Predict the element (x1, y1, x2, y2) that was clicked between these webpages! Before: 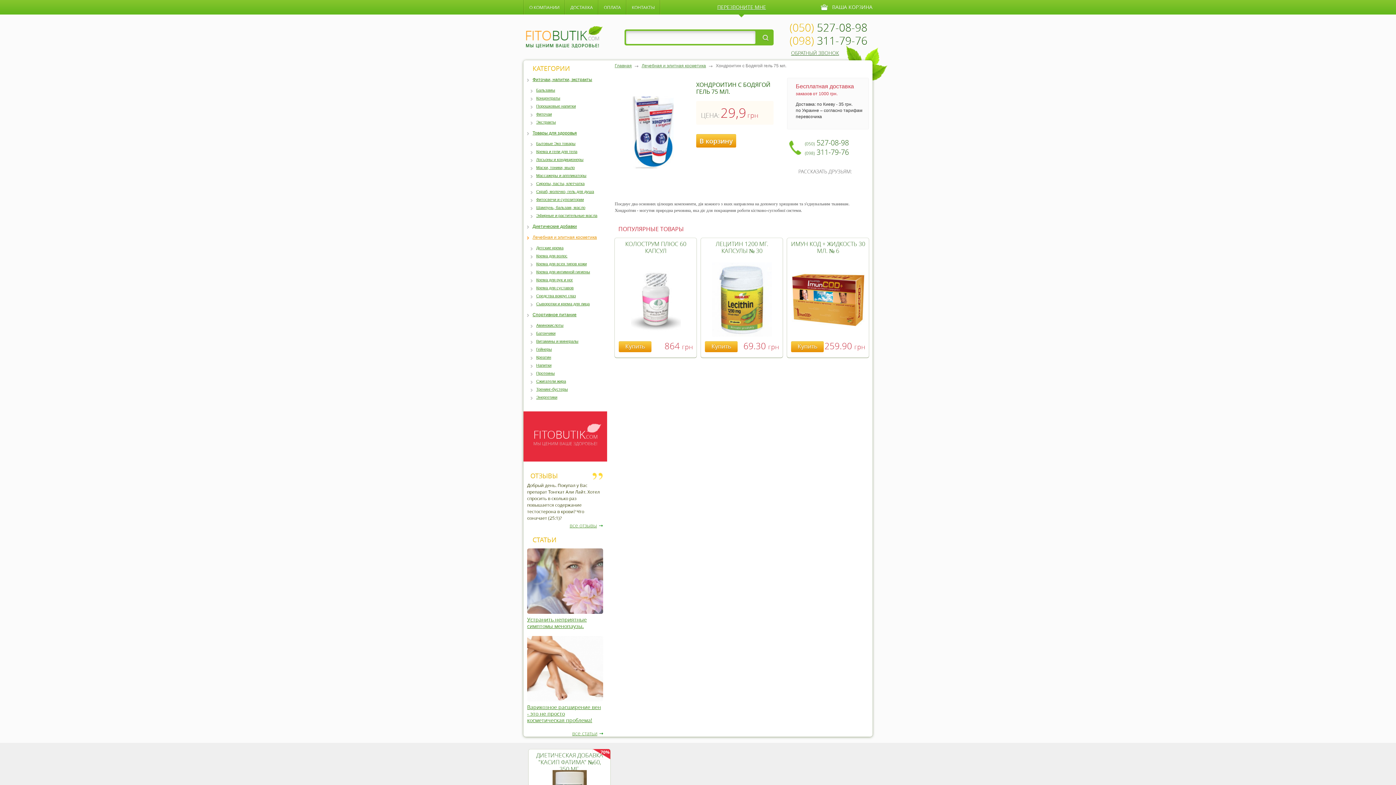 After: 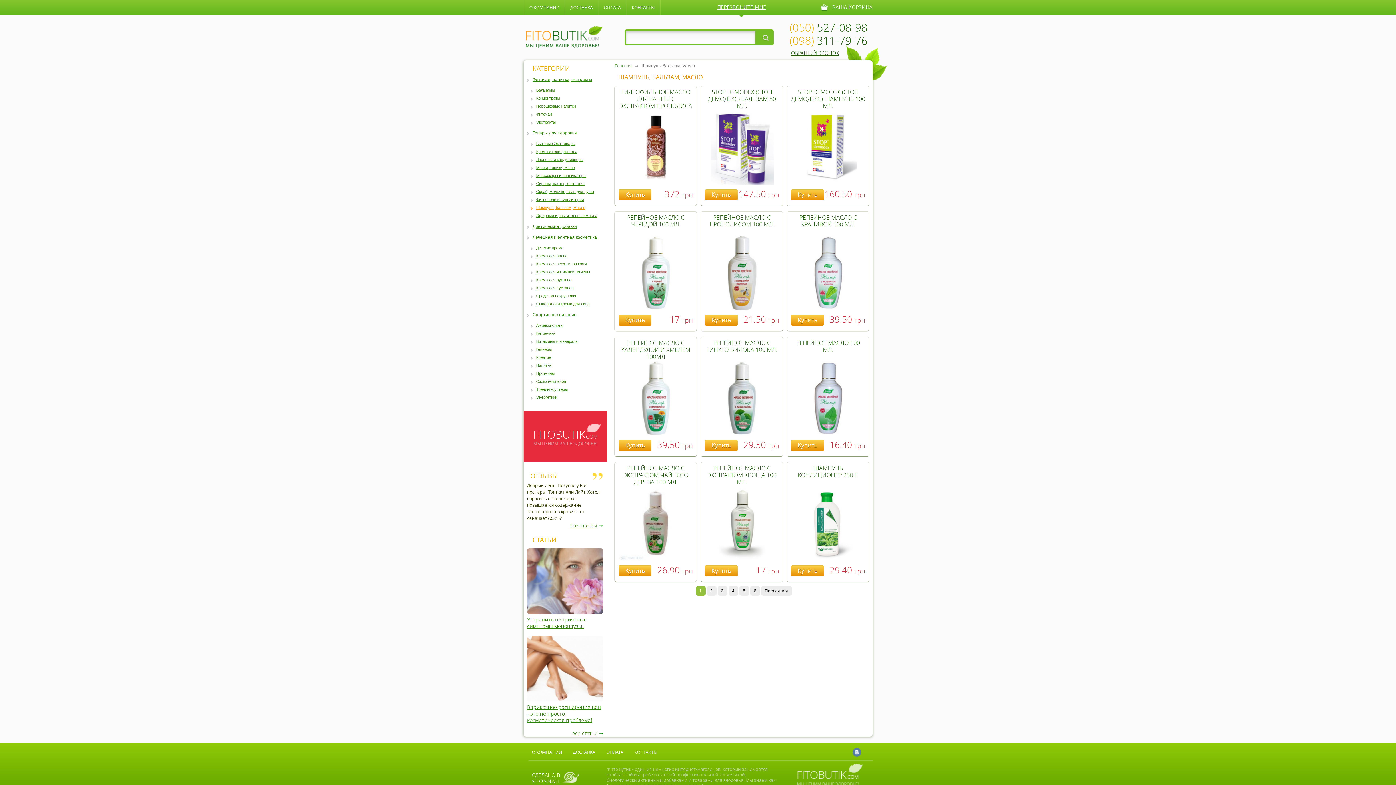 Action: bbox: (530, 205, 610, 210) label: Шампунь, бальзам, масло